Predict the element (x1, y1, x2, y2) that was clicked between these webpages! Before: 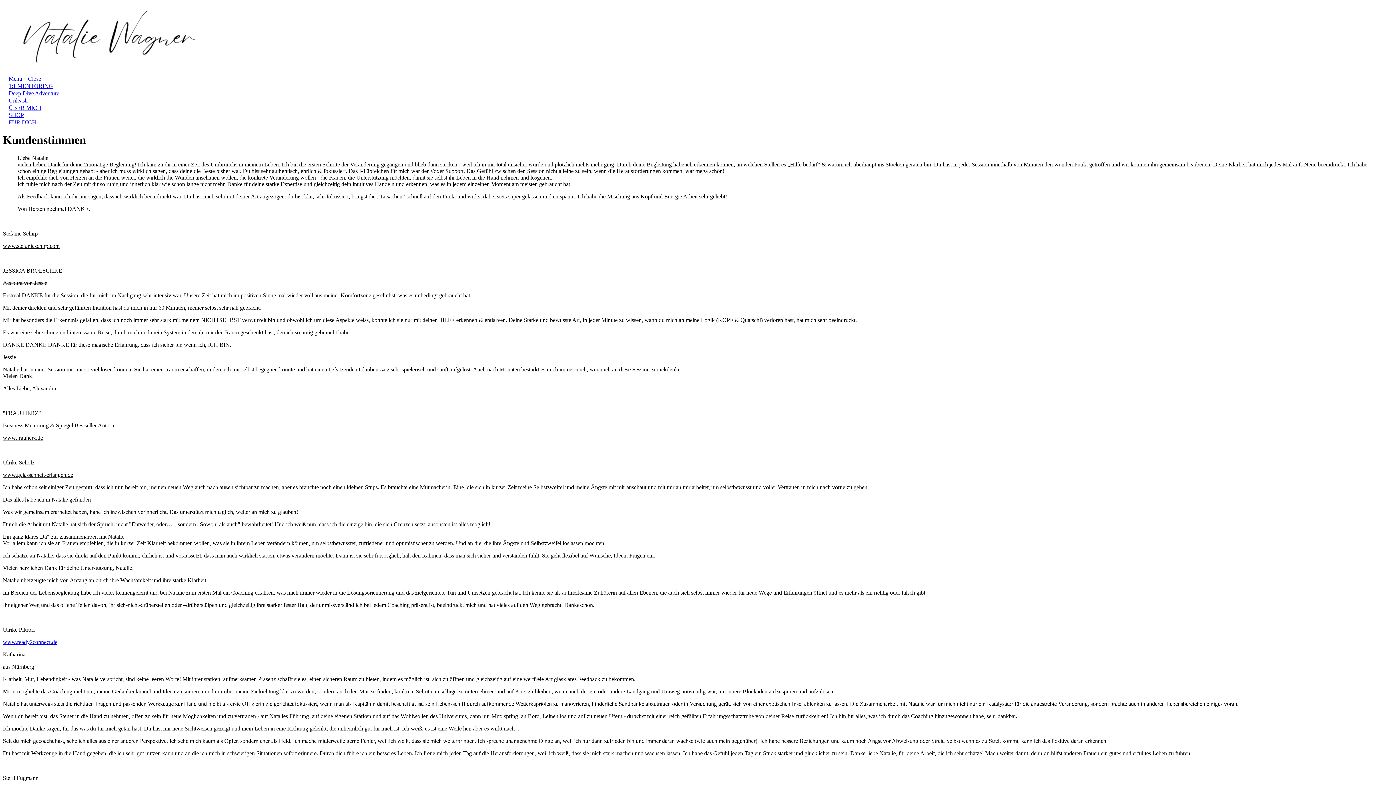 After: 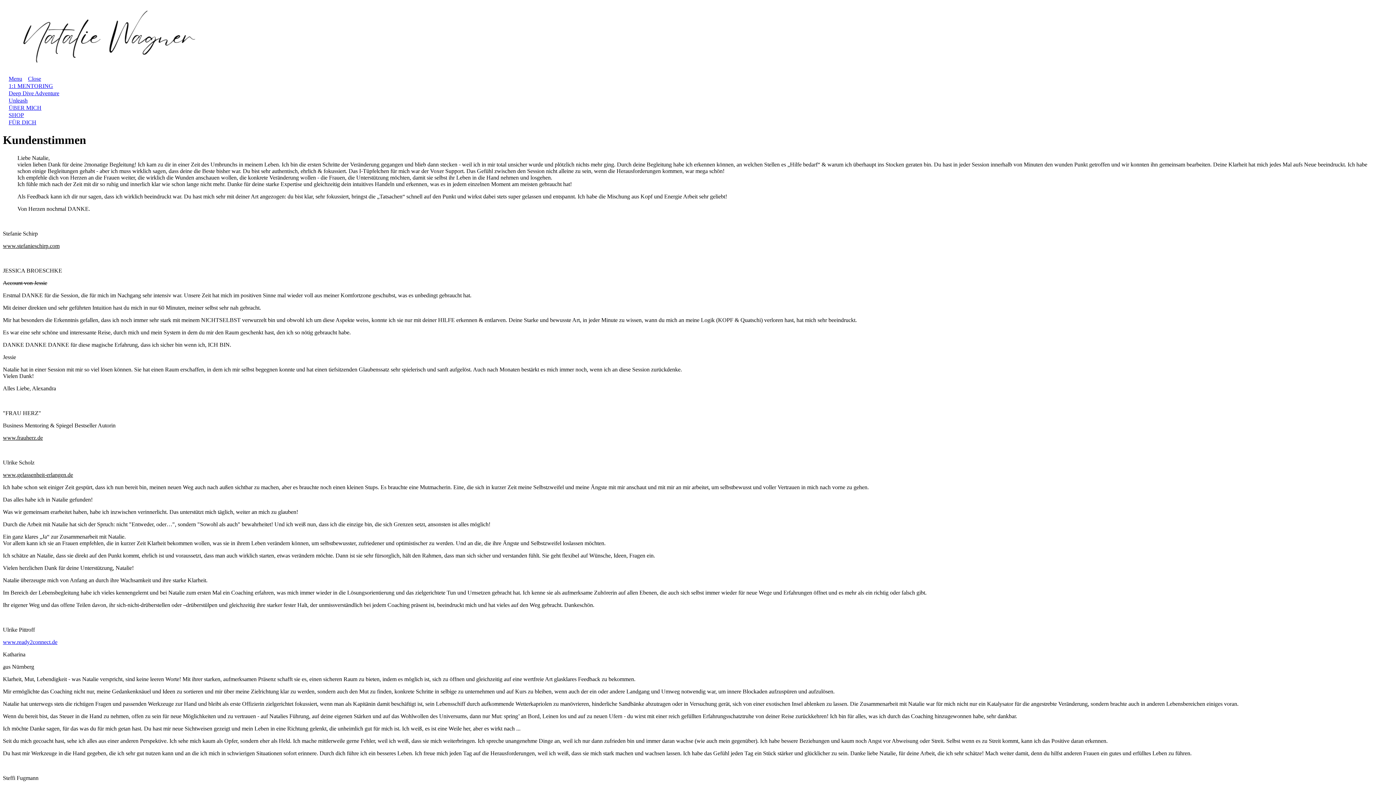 Action: label: www. bbox: (2, 639, 17, 645)